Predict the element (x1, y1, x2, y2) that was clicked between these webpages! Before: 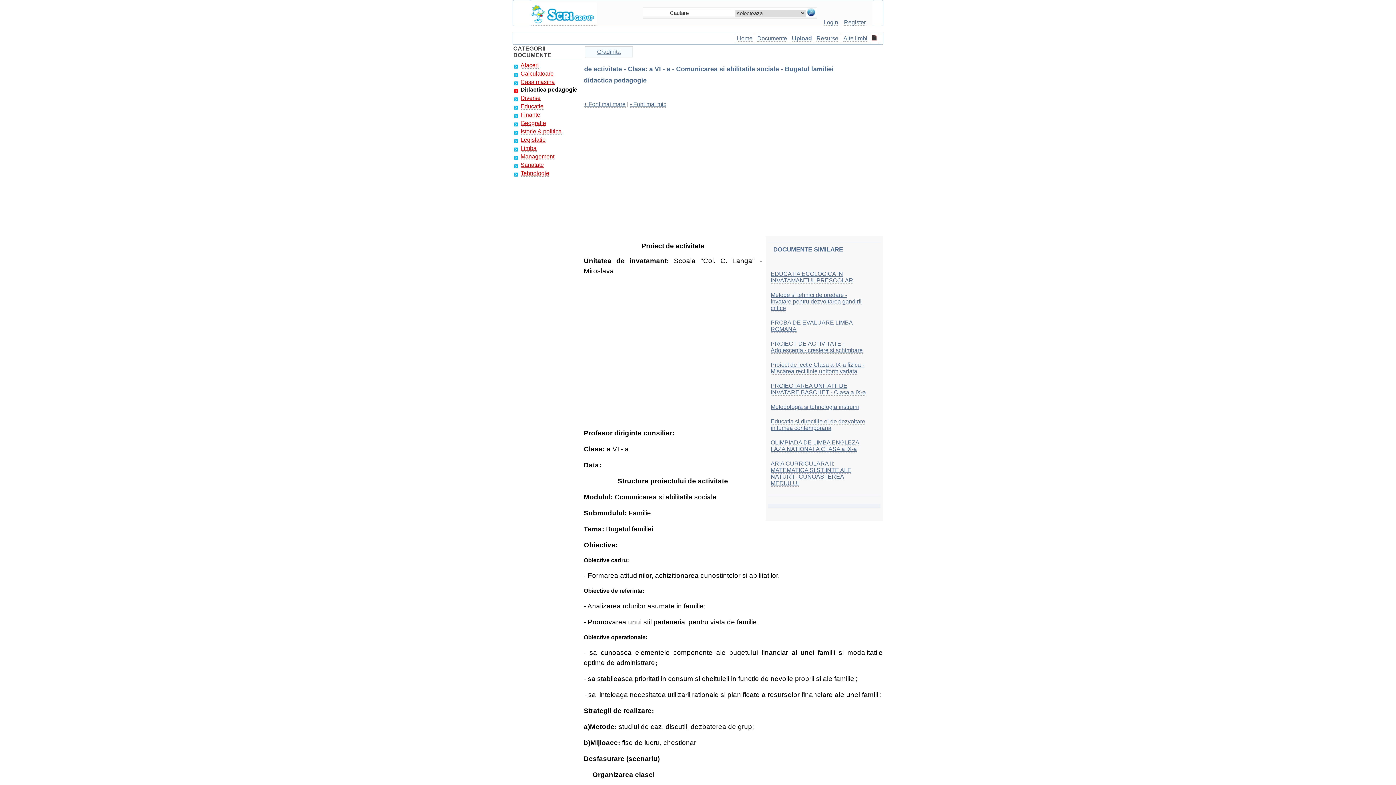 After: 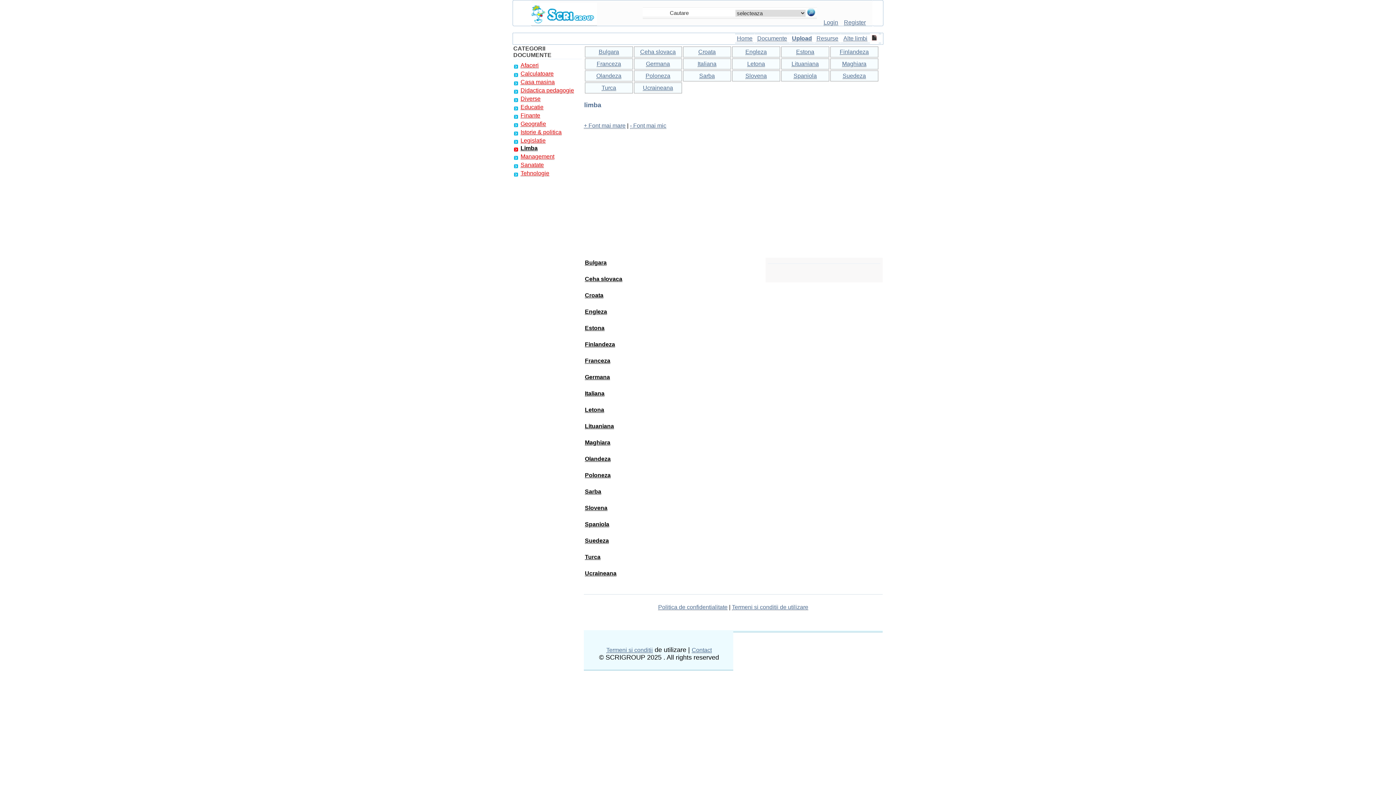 Action: bbox: (520, 145, 536, 151) label: Limba